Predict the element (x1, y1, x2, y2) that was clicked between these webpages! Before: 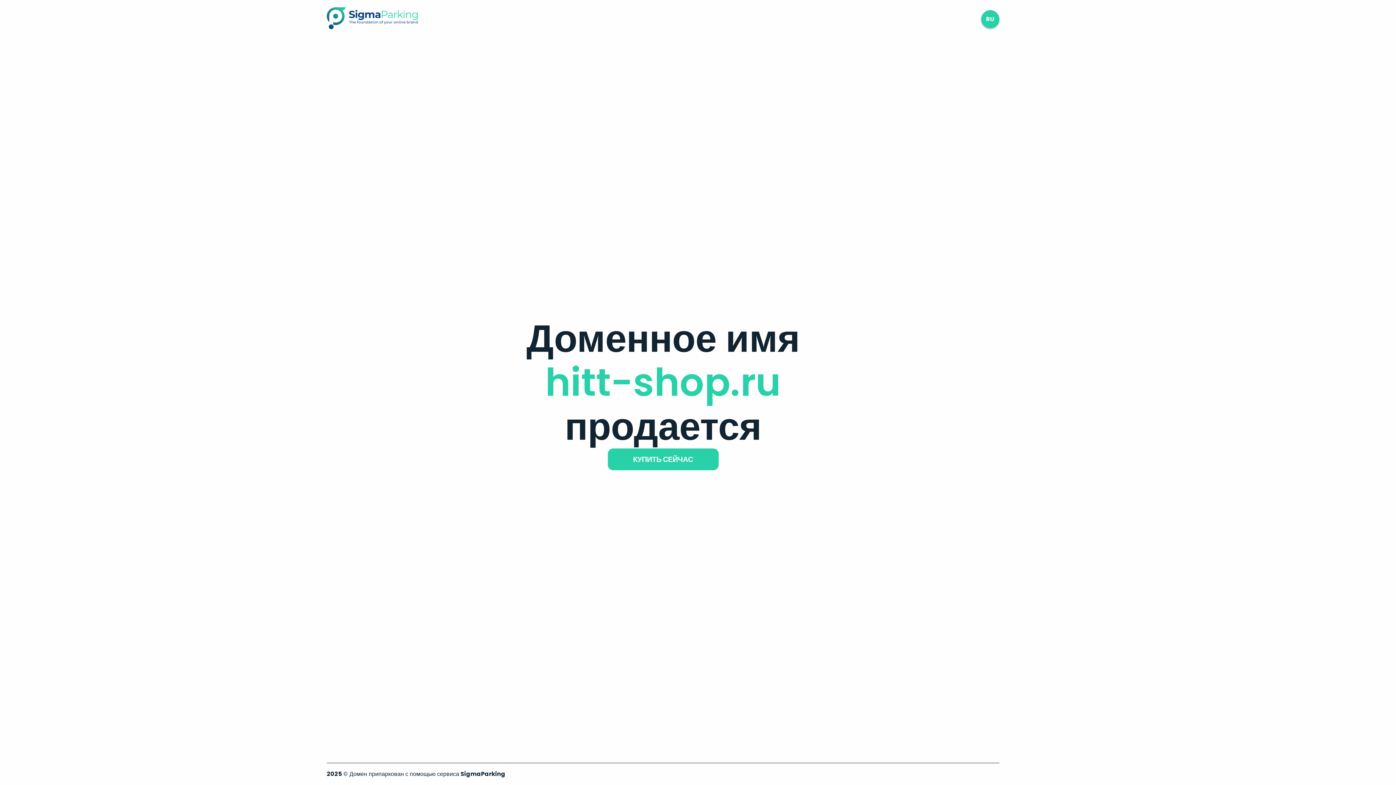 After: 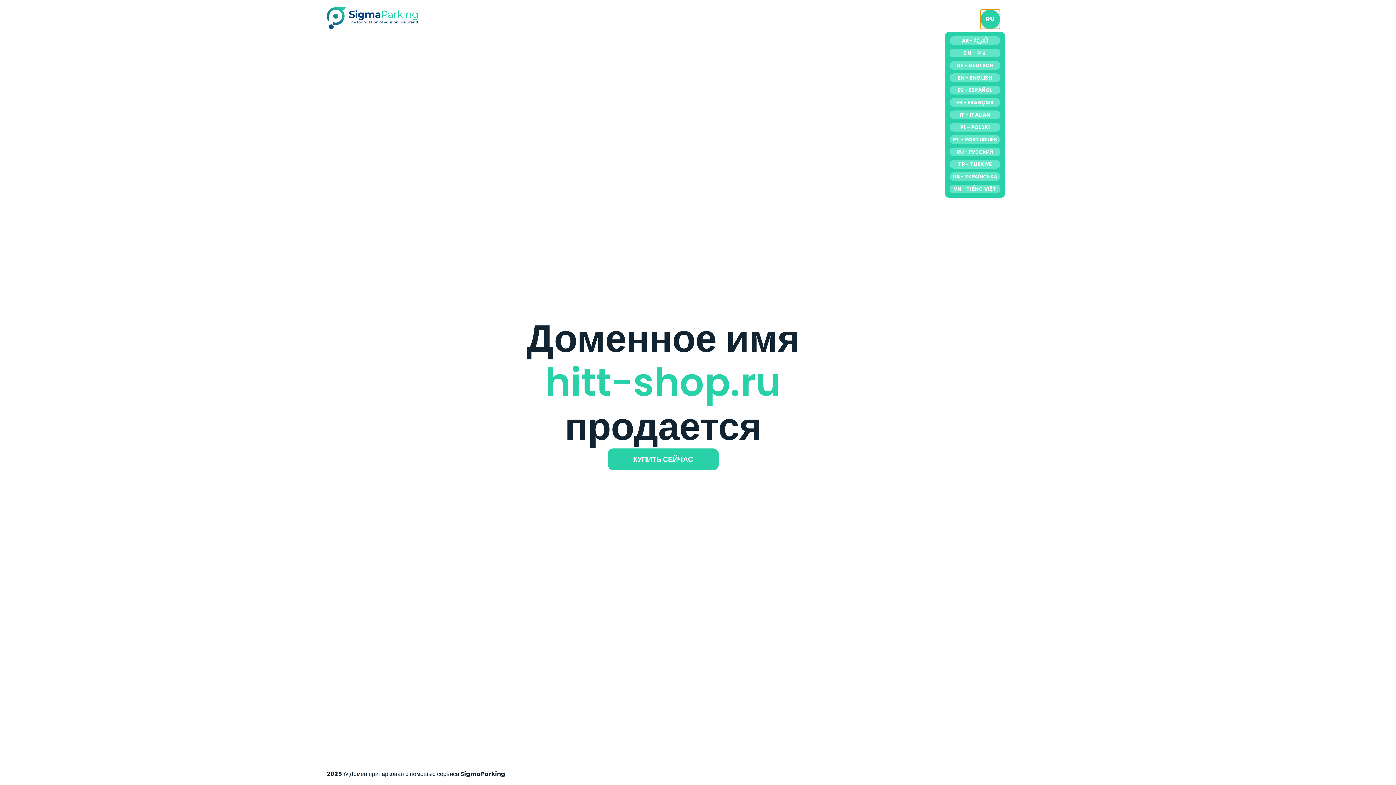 Action: label: RU bbox: (981, 10, 999, 28)